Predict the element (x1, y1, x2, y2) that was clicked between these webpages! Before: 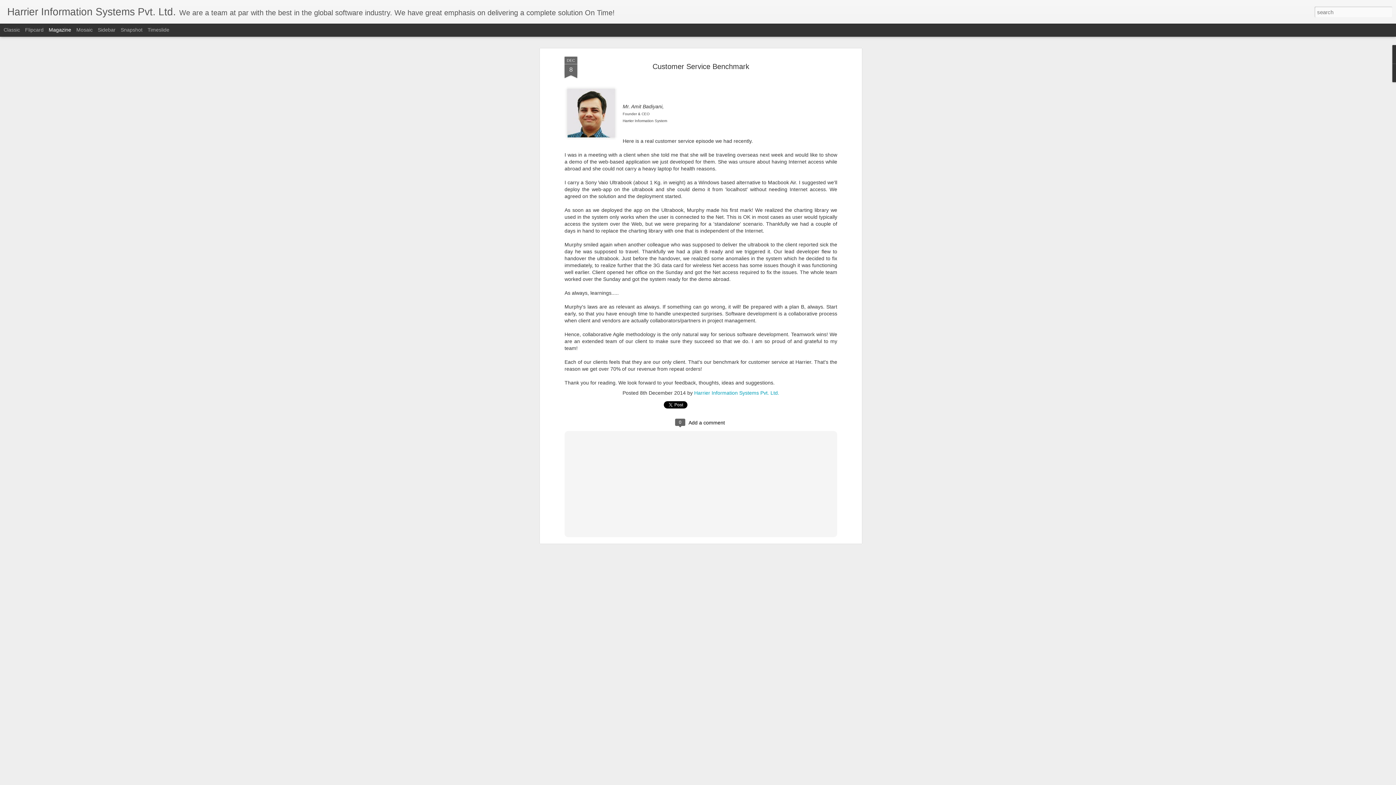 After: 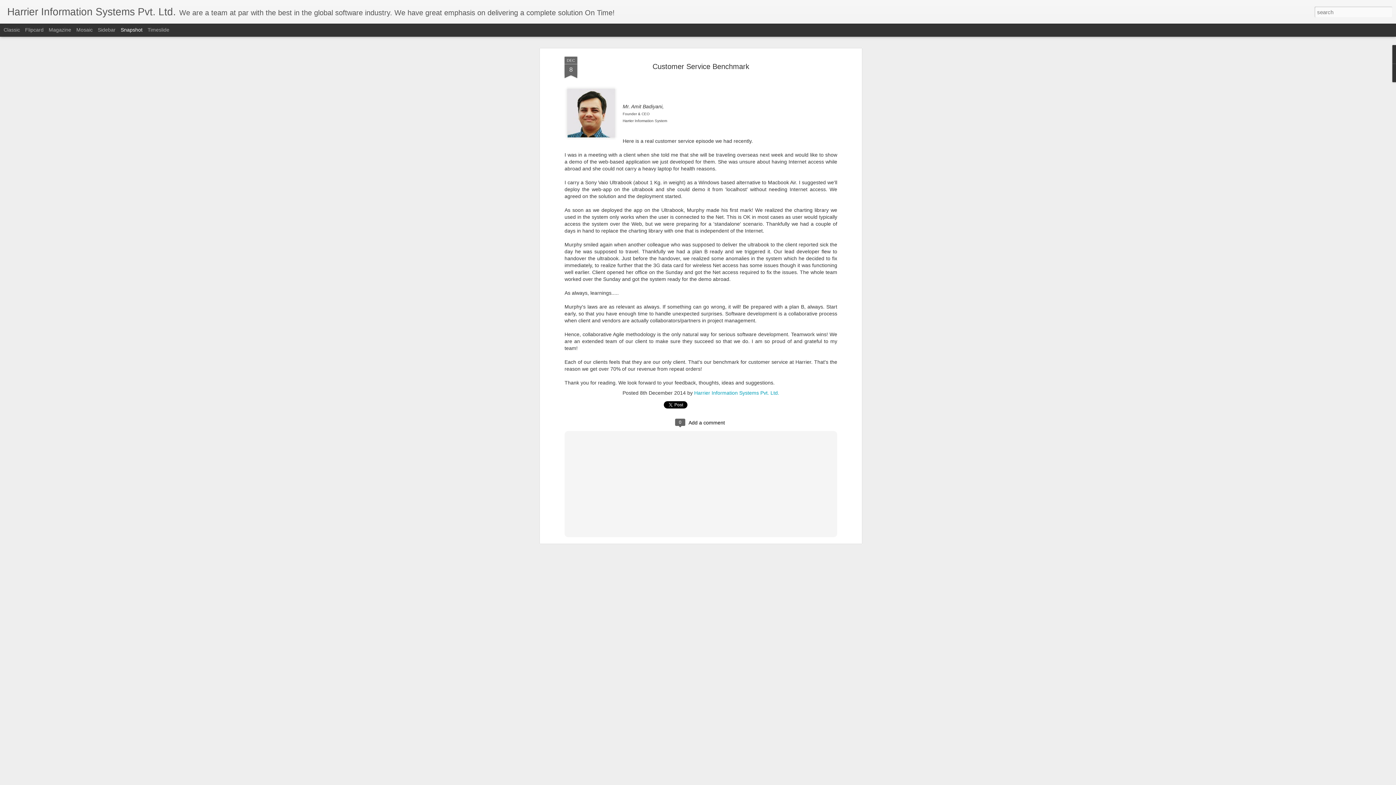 Action: label: Snapshot bbox: (120, 26, 142, 32)